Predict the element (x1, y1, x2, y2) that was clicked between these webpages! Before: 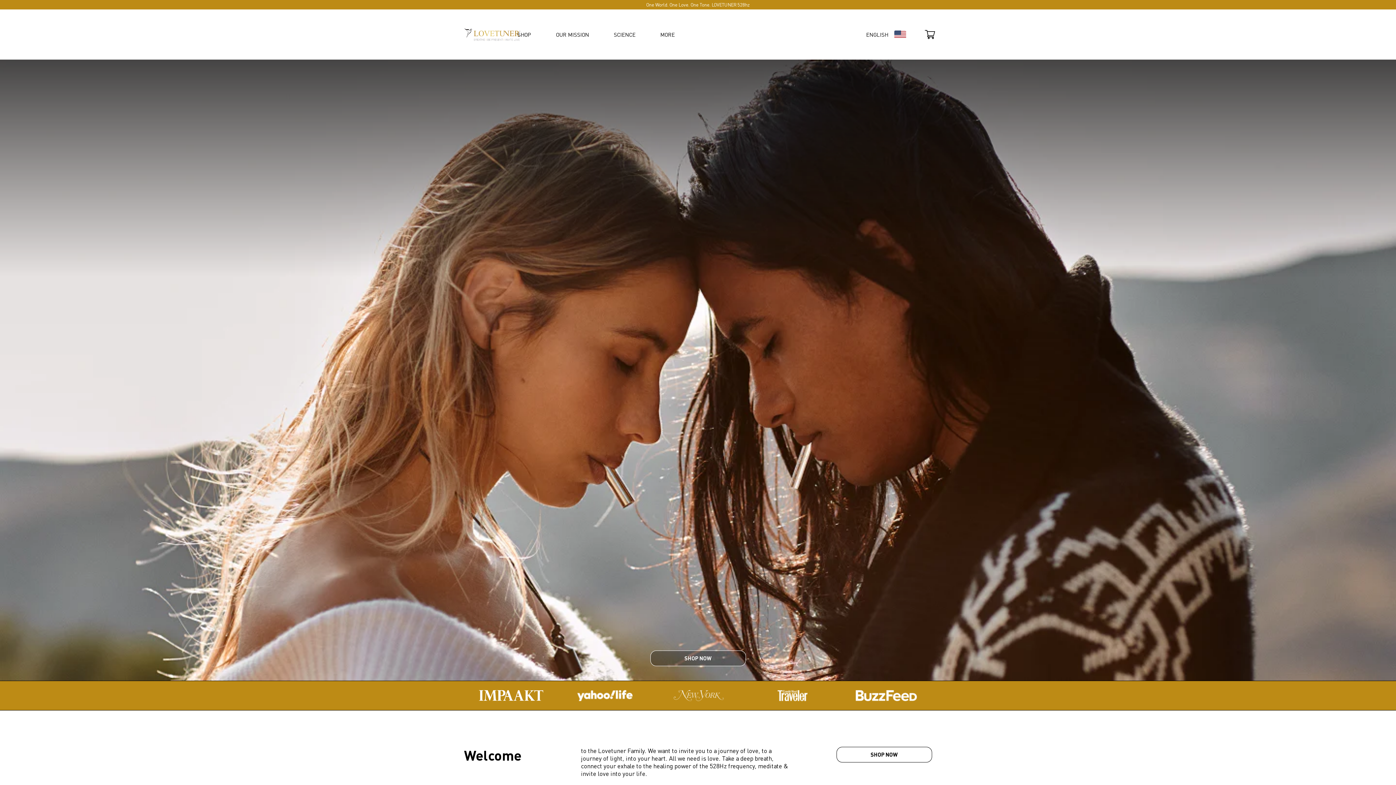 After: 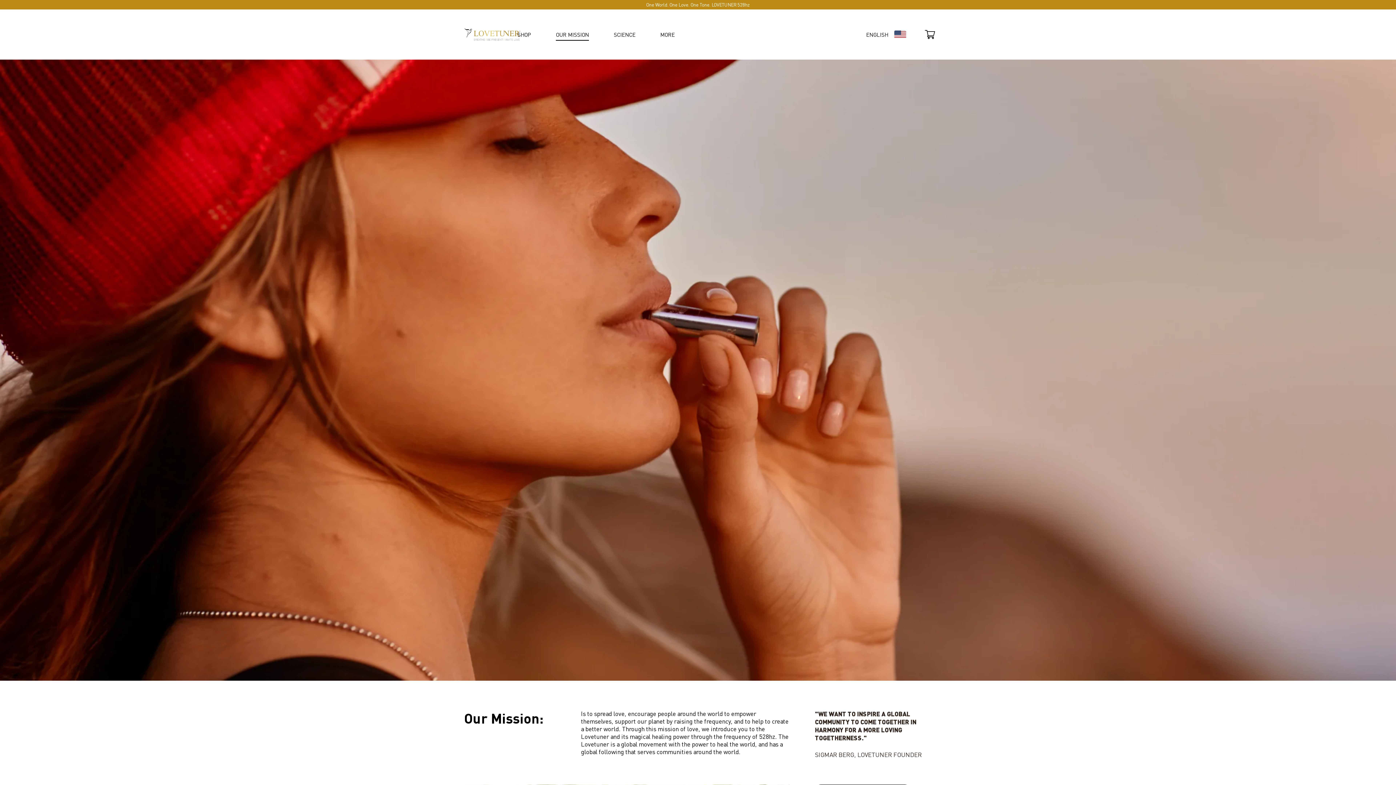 Action: label: OUR MISSION bbox: (556, 28, 589, 40)